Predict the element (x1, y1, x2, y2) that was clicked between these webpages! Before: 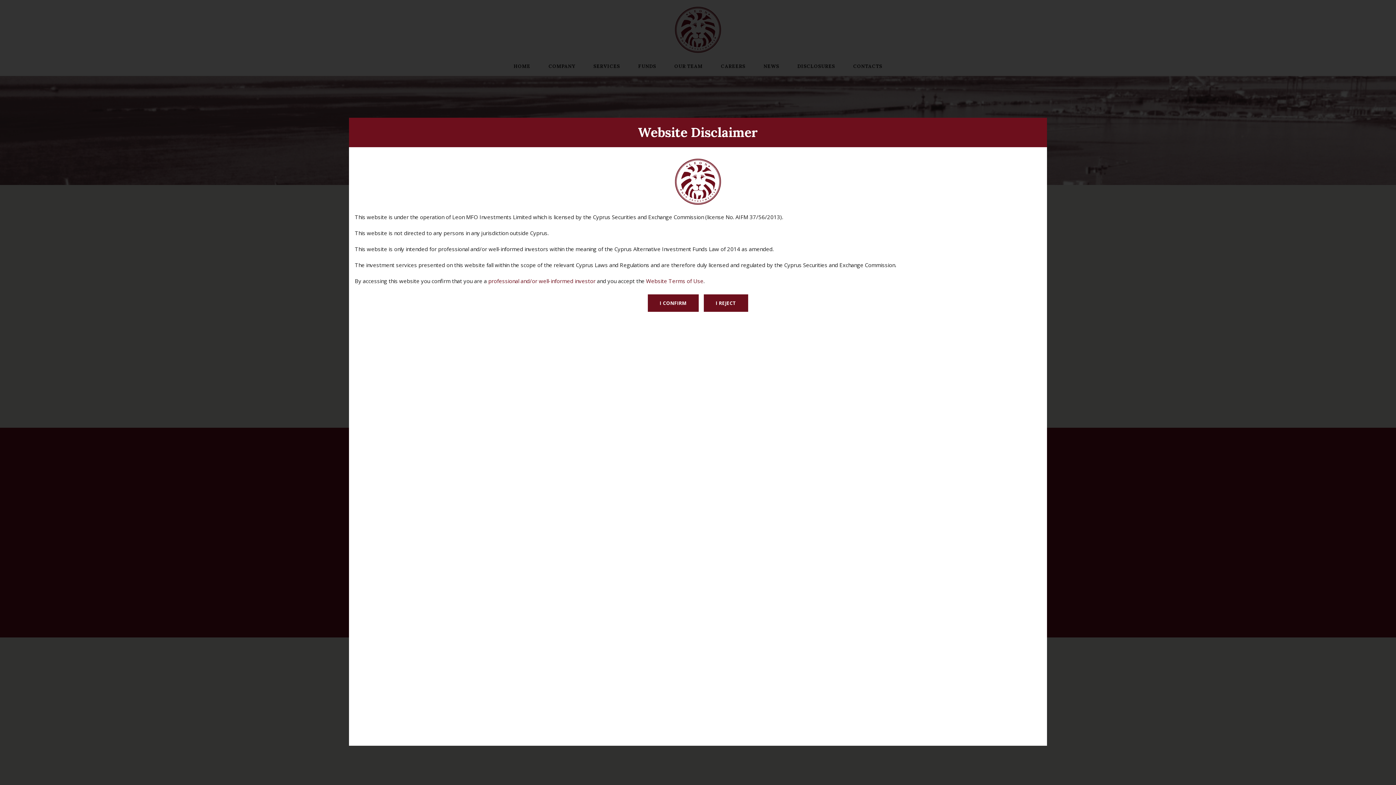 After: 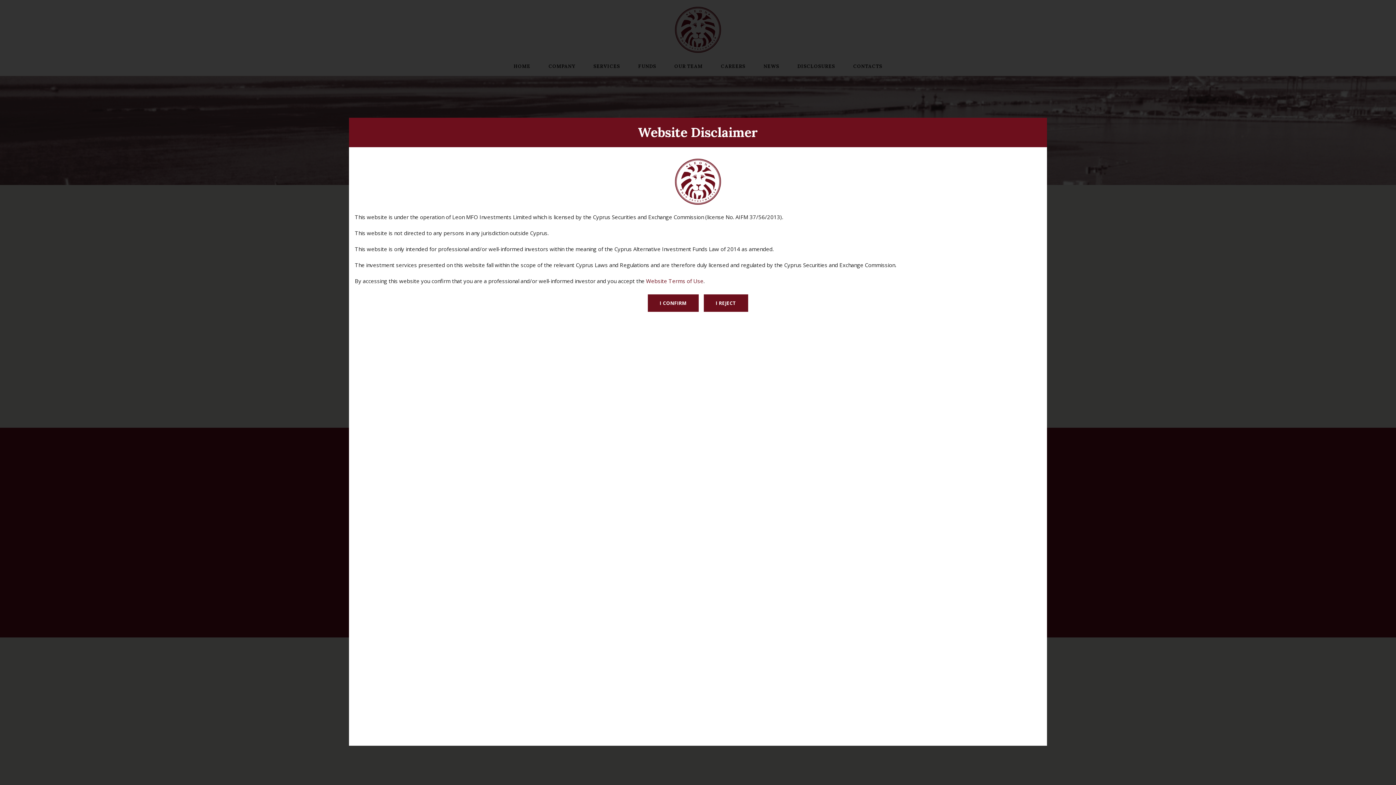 Action: bbox: (488, 277, 595, 284) label: professional and/or well-informed investor